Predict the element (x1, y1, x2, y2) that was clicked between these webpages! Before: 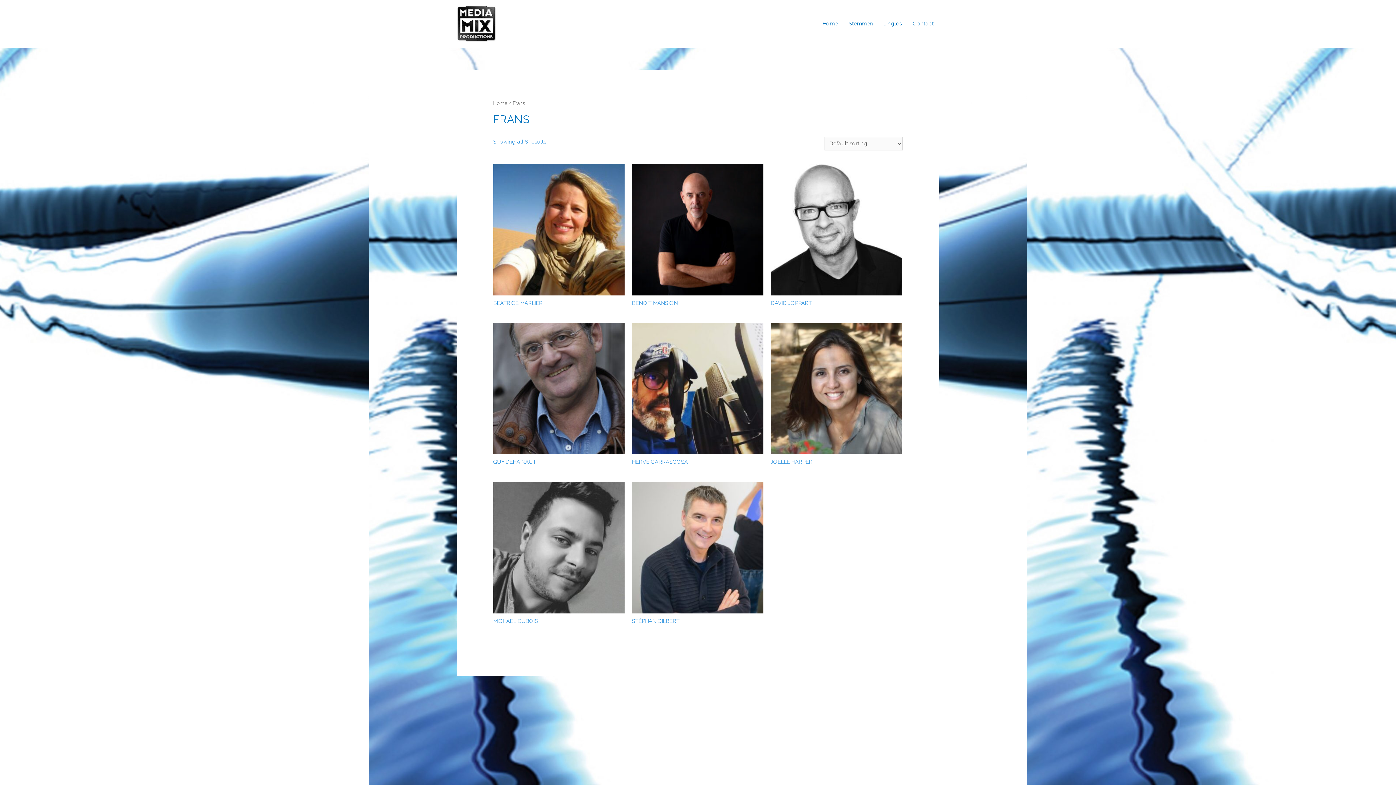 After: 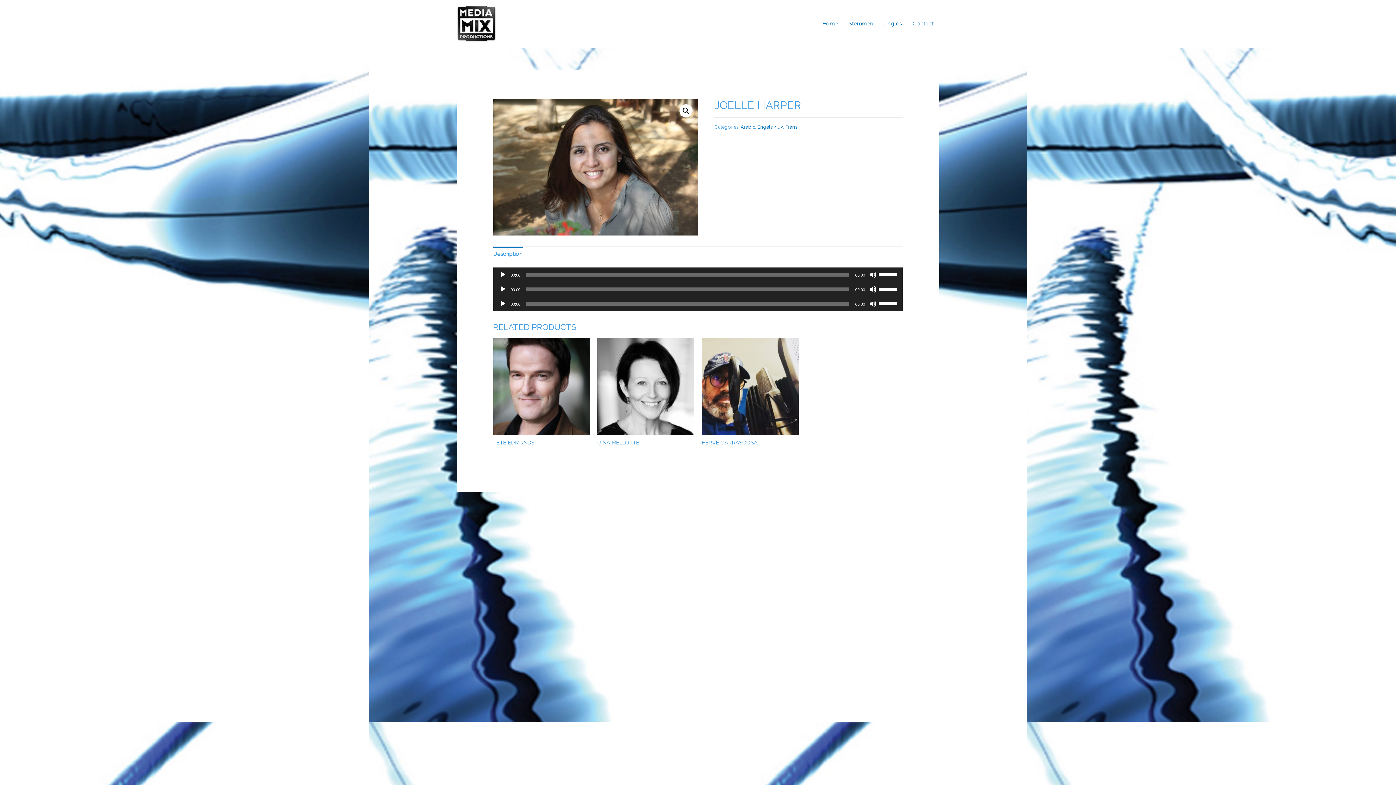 Action: bbox: (770, 323, 902, 454)